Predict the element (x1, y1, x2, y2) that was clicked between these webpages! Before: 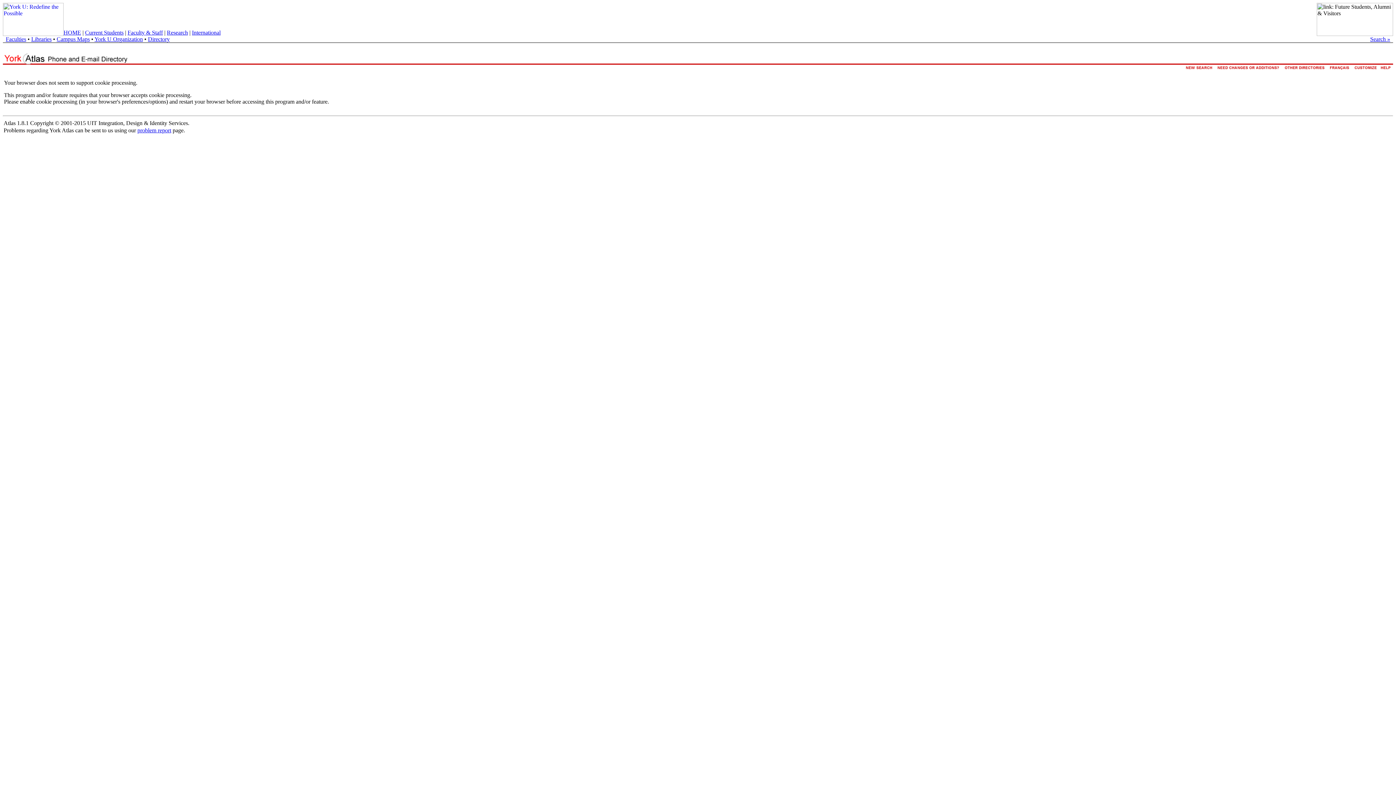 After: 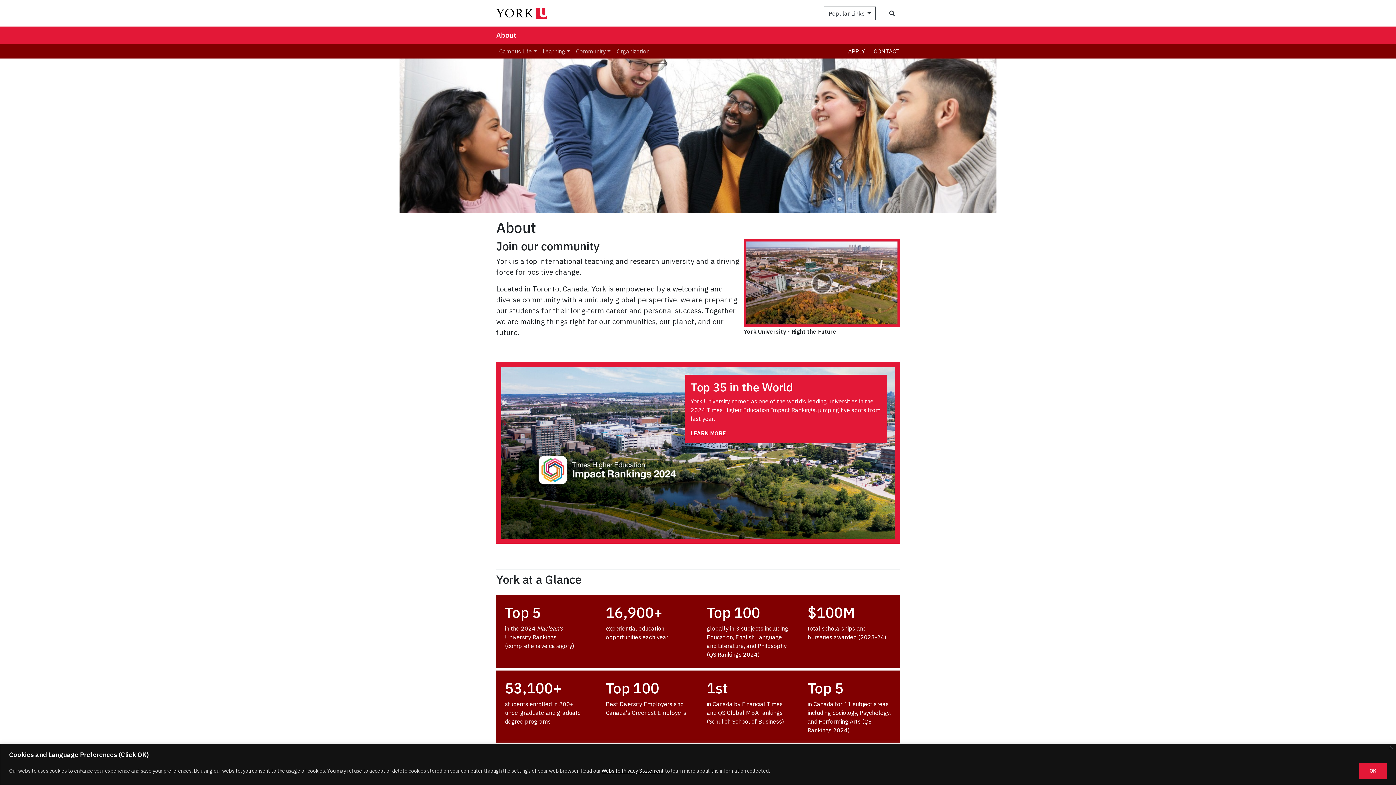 Action: bbox: (192, 29, 220, 35) label: International